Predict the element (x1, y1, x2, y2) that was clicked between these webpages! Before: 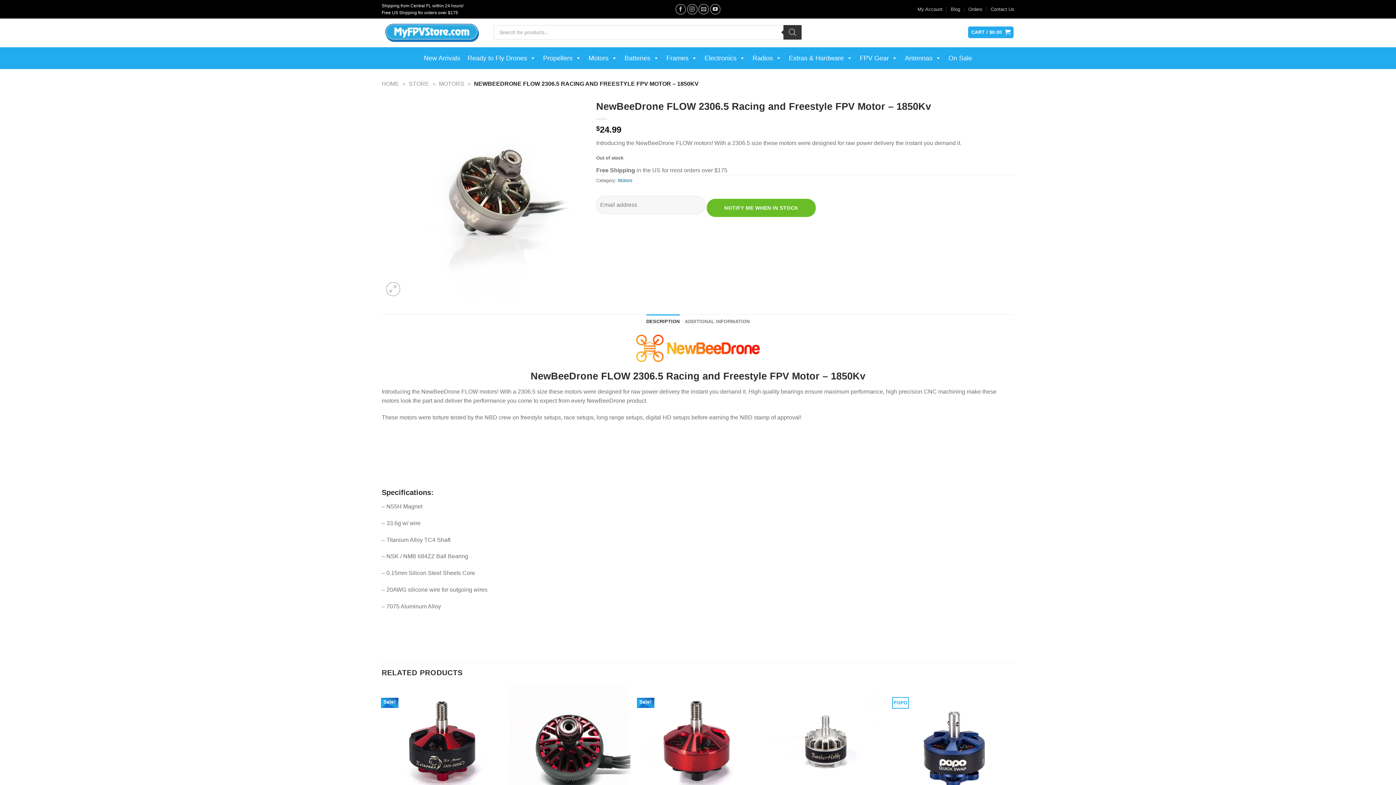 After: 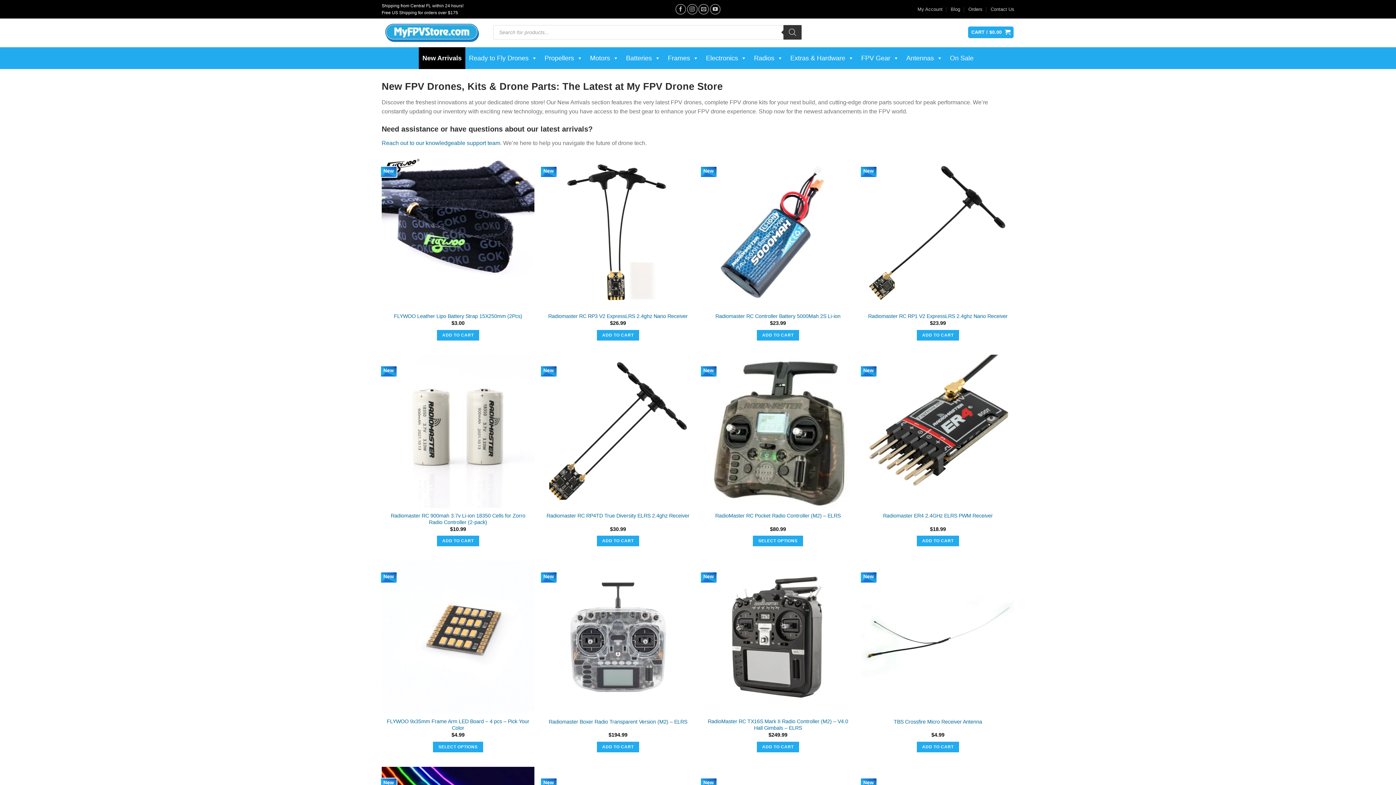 Action: label: New Arrivals bbox: (420, 47, 464, 69)